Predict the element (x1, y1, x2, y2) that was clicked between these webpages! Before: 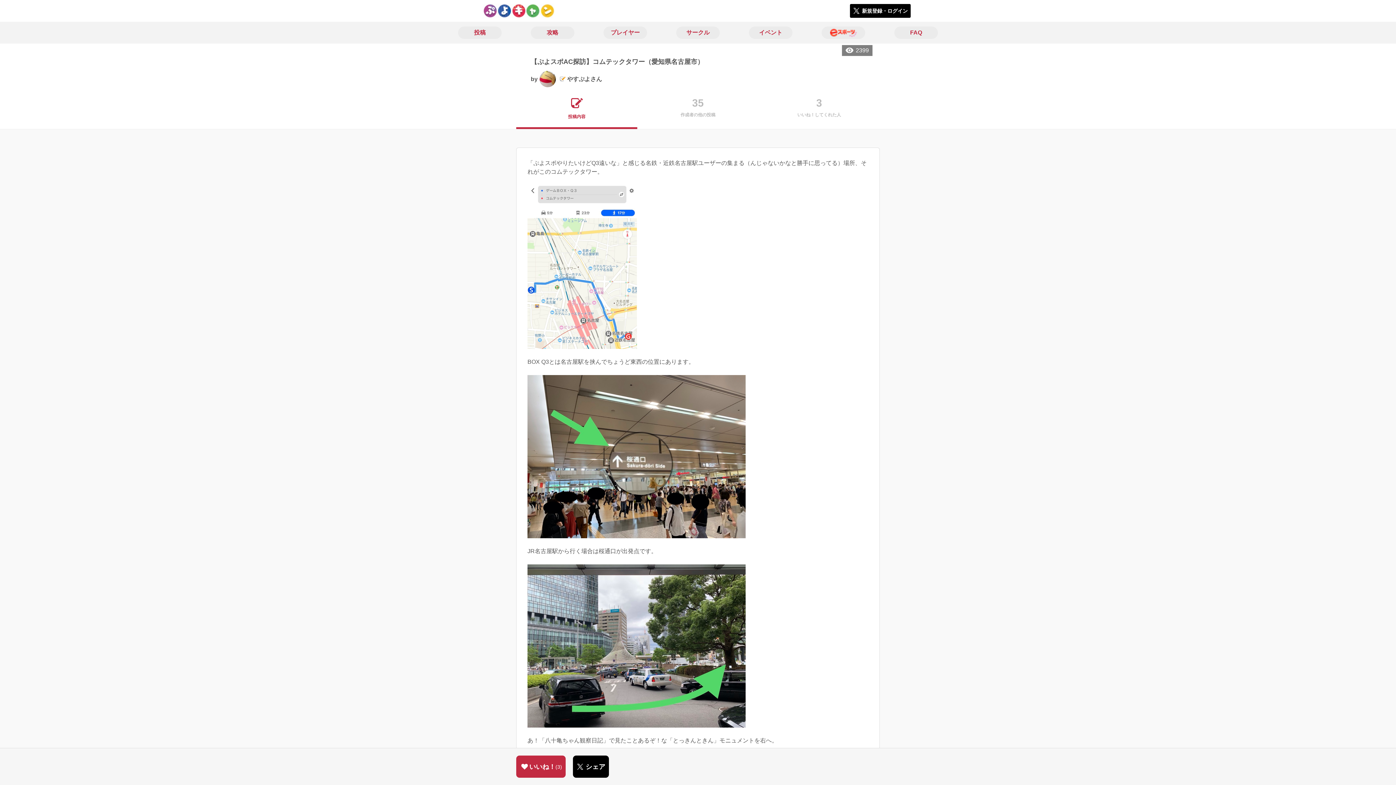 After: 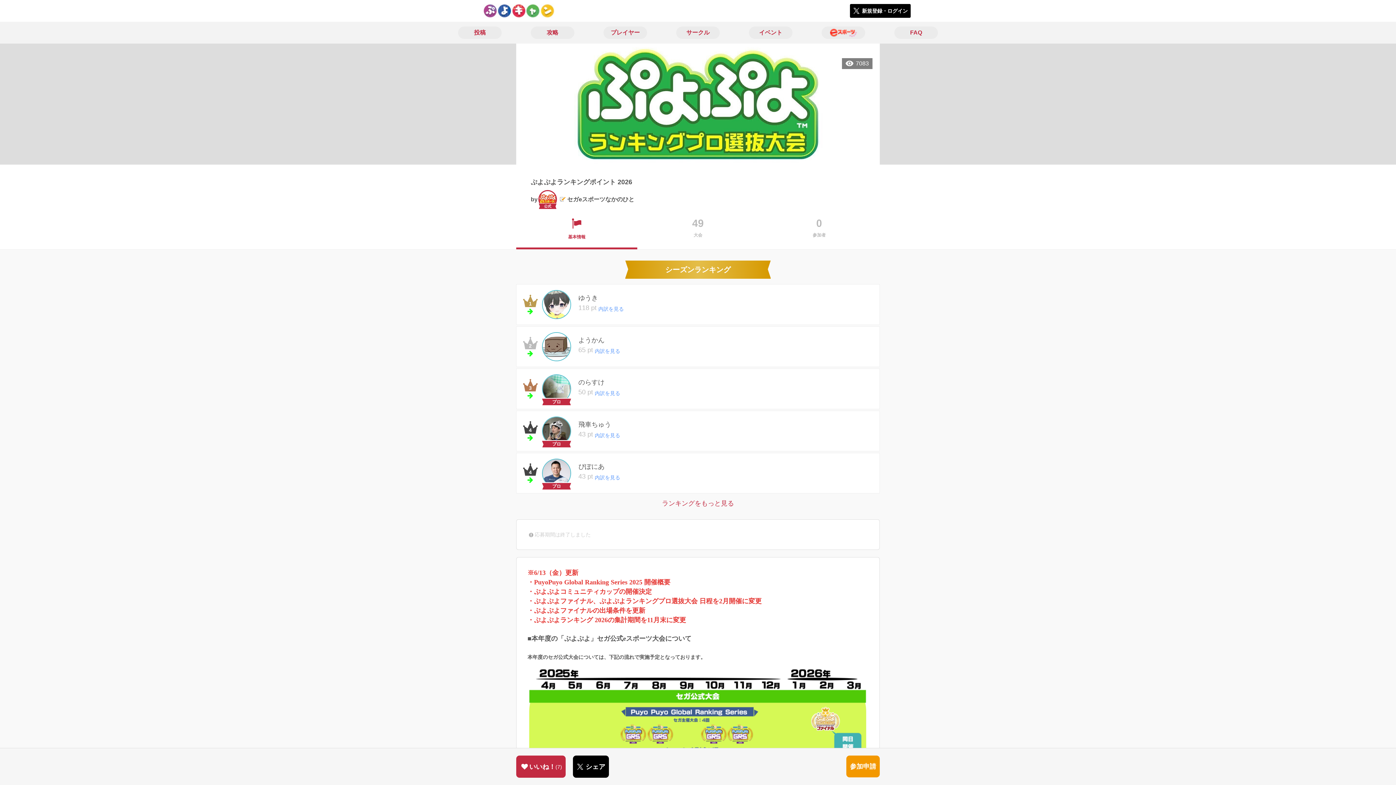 Action: bbox: (807, 21, 880, 43)